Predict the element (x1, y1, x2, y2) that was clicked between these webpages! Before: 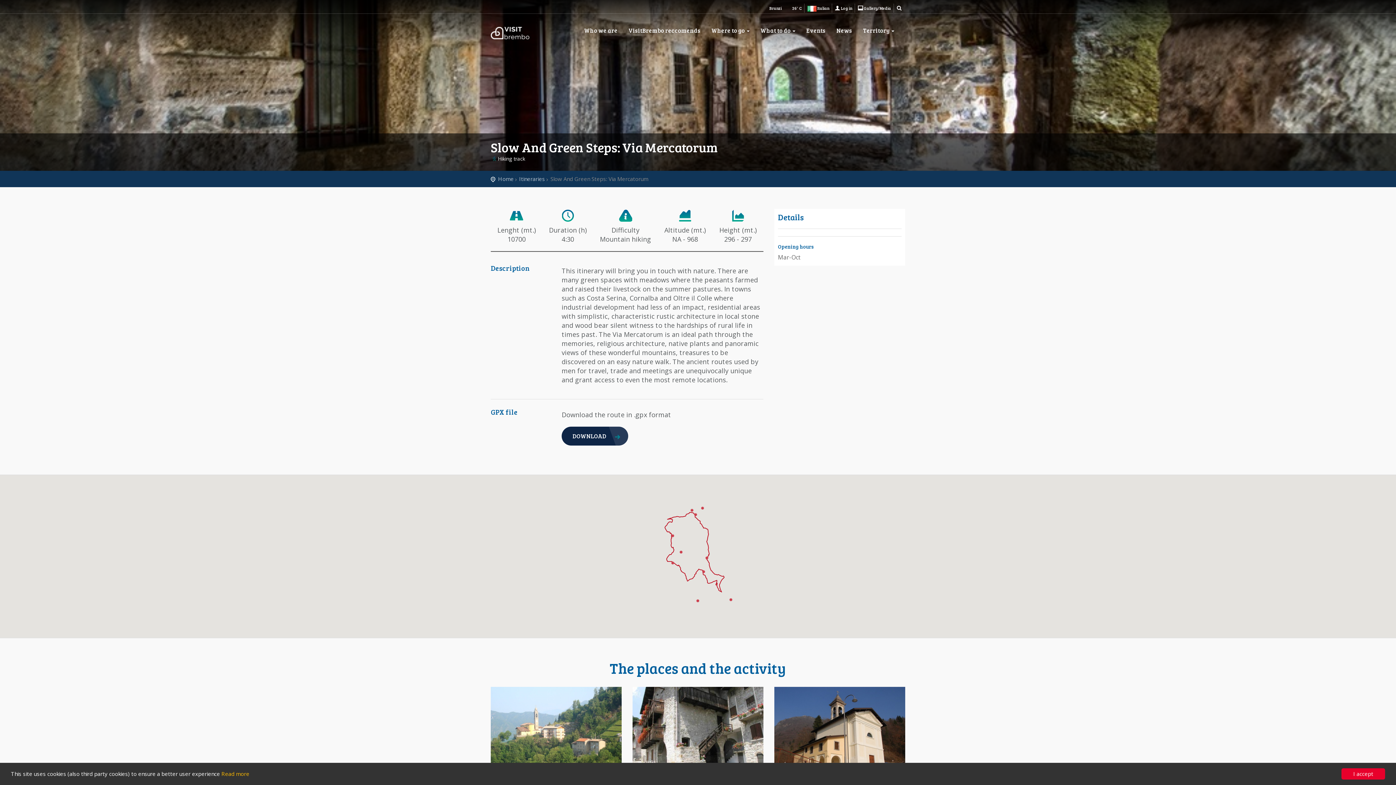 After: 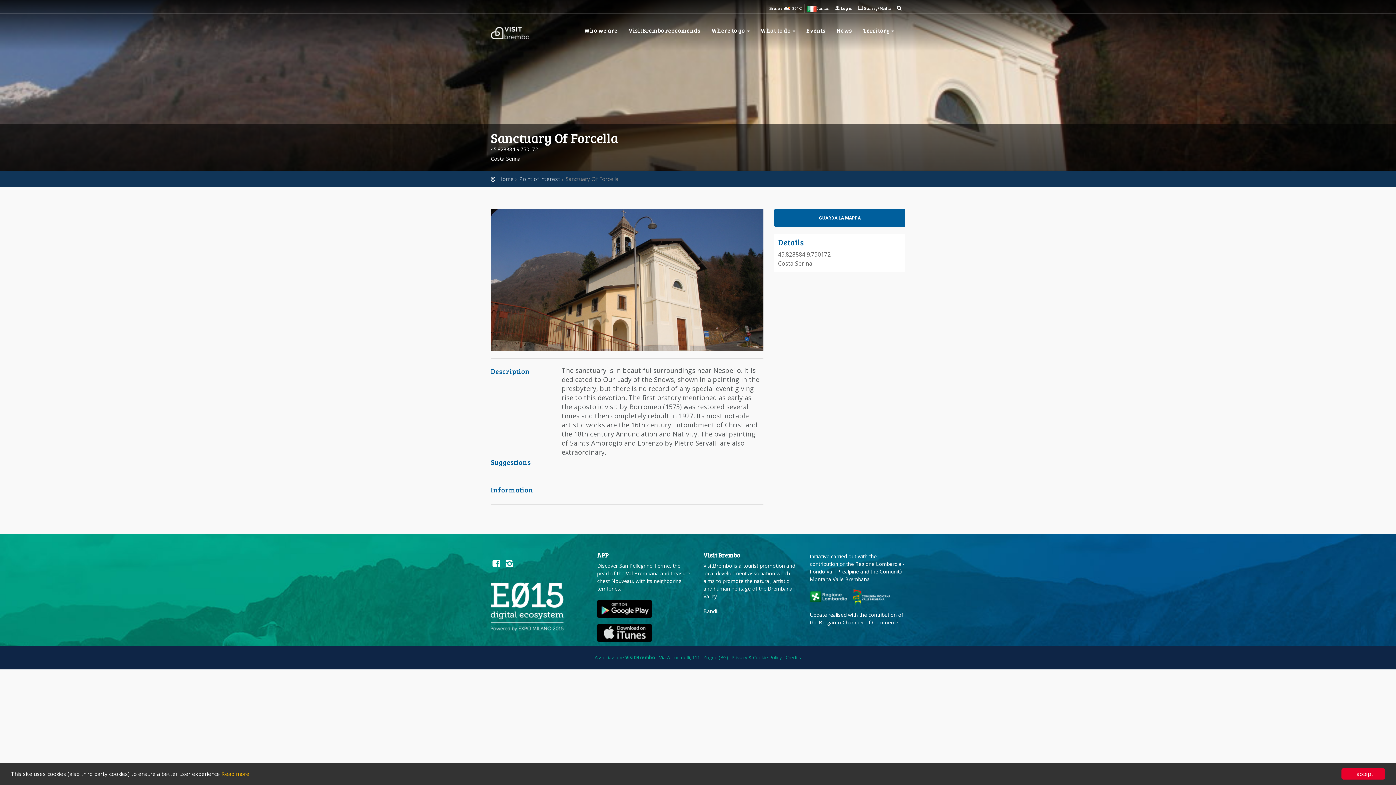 Action: bbox: (774, 687, 905, 778) label: Religious art